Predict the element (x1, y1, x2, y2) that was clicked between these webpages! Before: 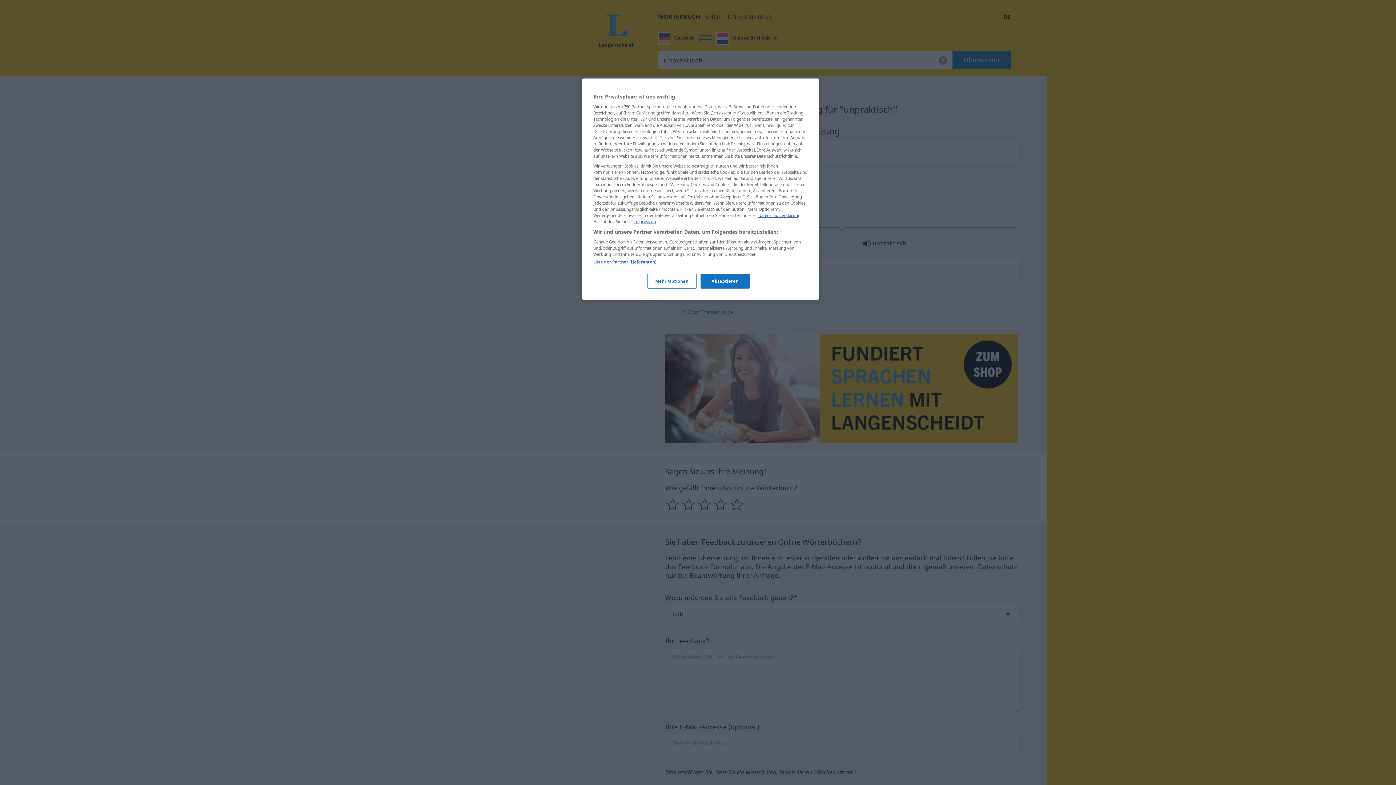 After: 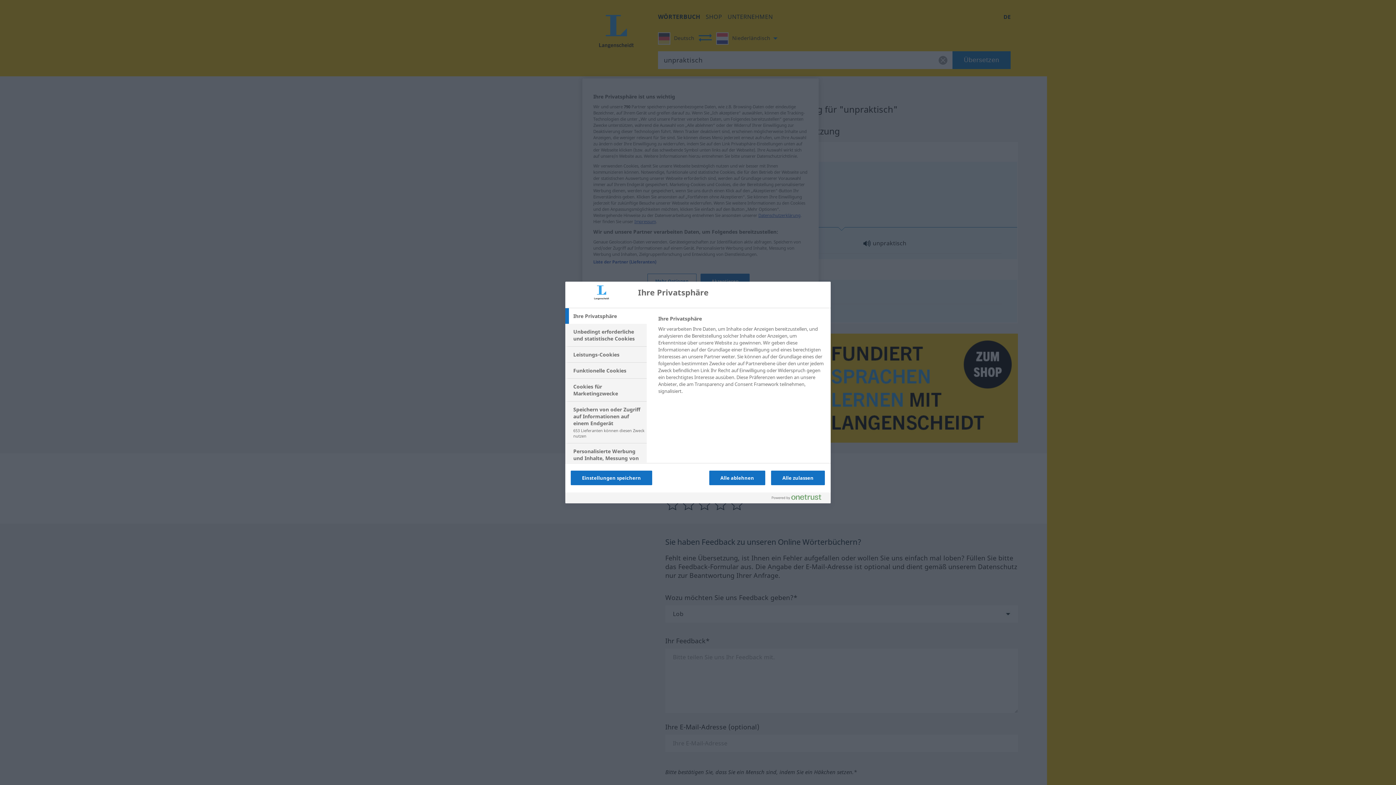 Action: label: Mehr Optionen bbox: (647, 273, 696, 288)